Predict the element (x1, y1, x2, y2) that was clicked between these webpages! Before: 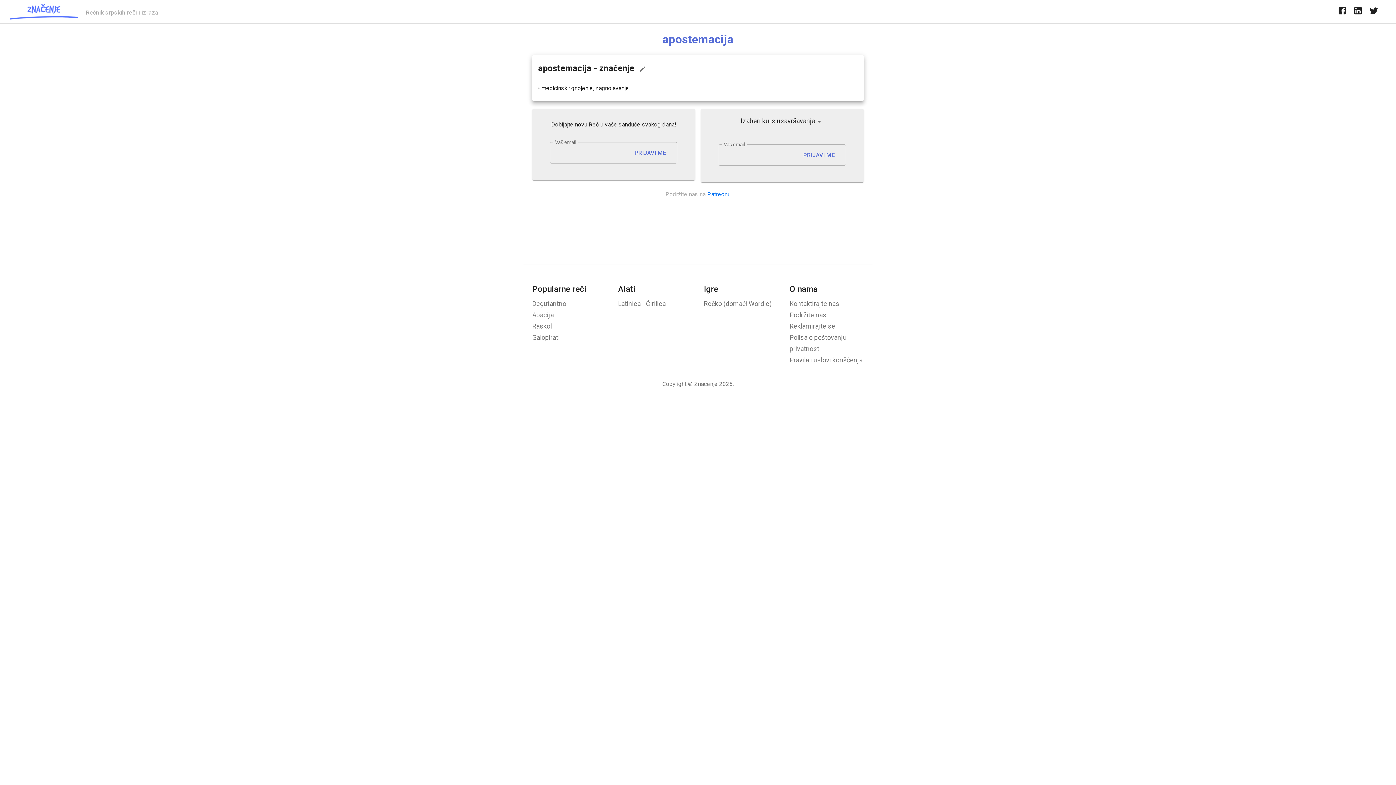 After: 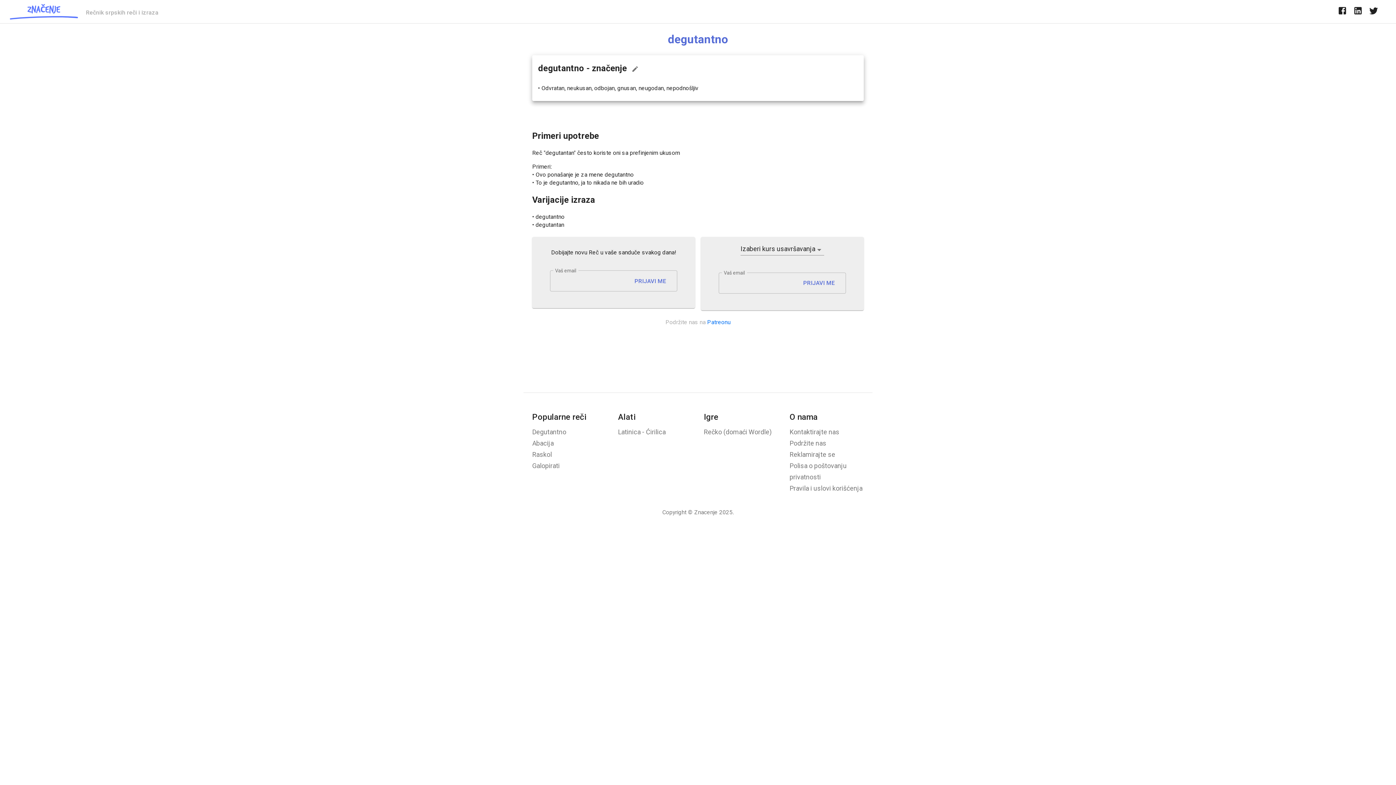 Action: bbox: (532, 300, 566, 307) label: Degutantno